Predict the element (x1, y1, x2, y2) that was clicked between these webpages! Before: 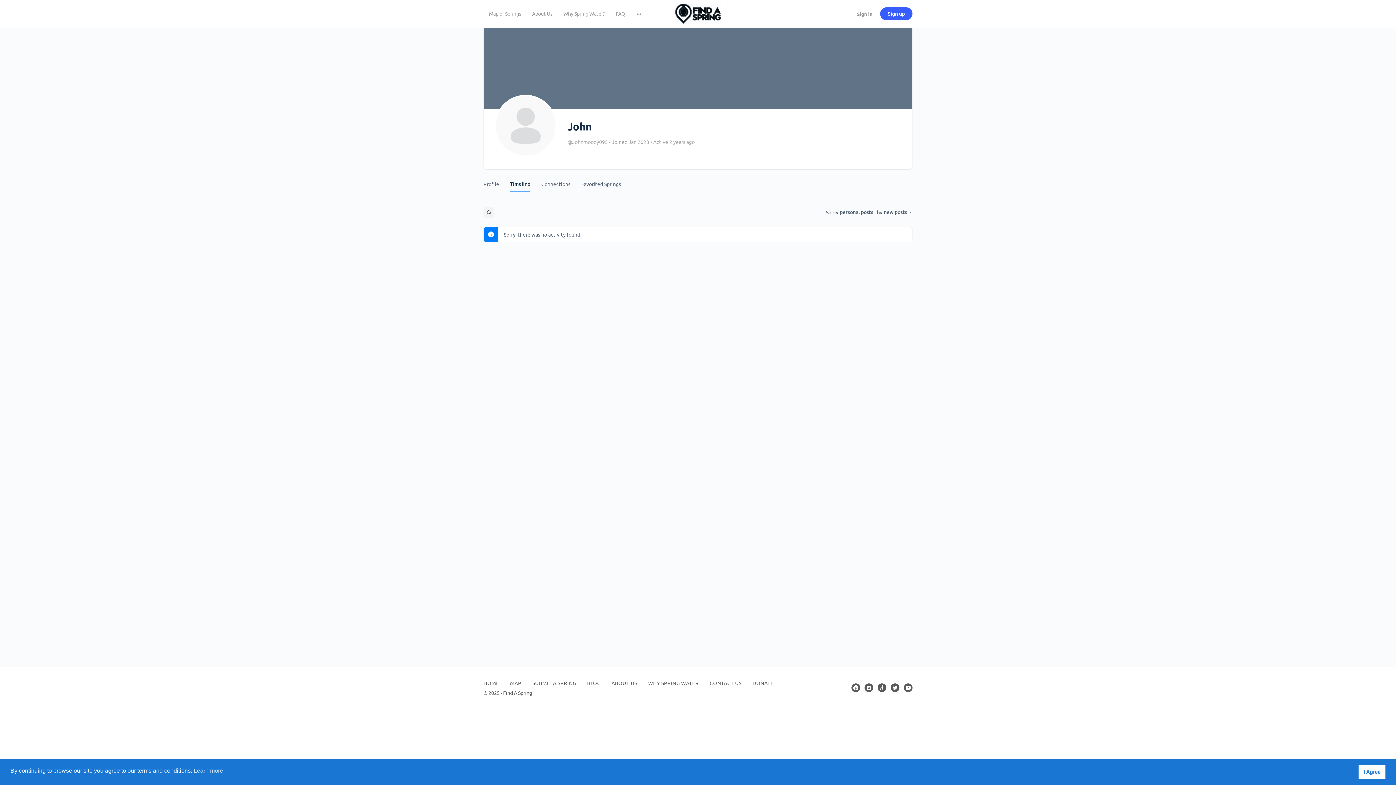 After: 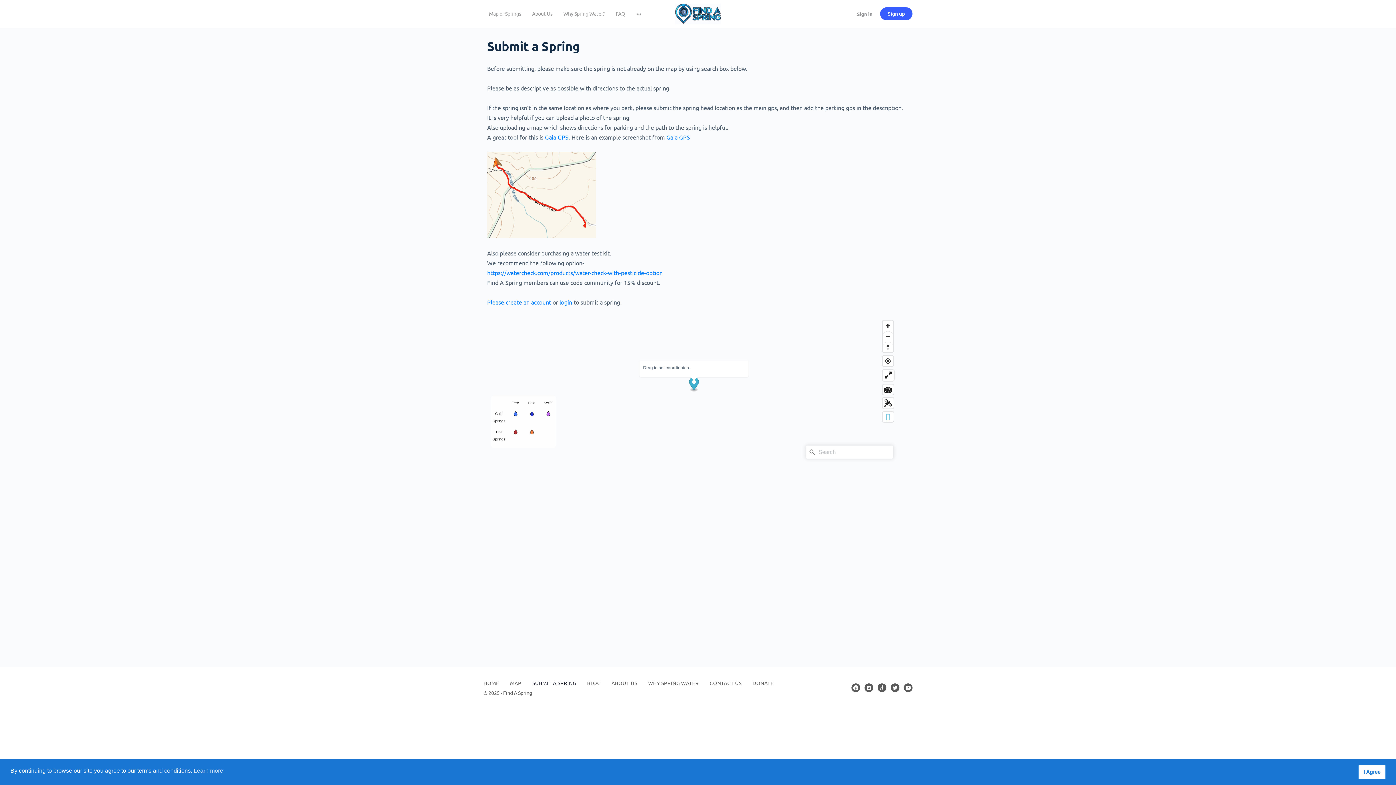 Action: label: SUBMIT A SPRING bbox: (532, 680, 576, 686)